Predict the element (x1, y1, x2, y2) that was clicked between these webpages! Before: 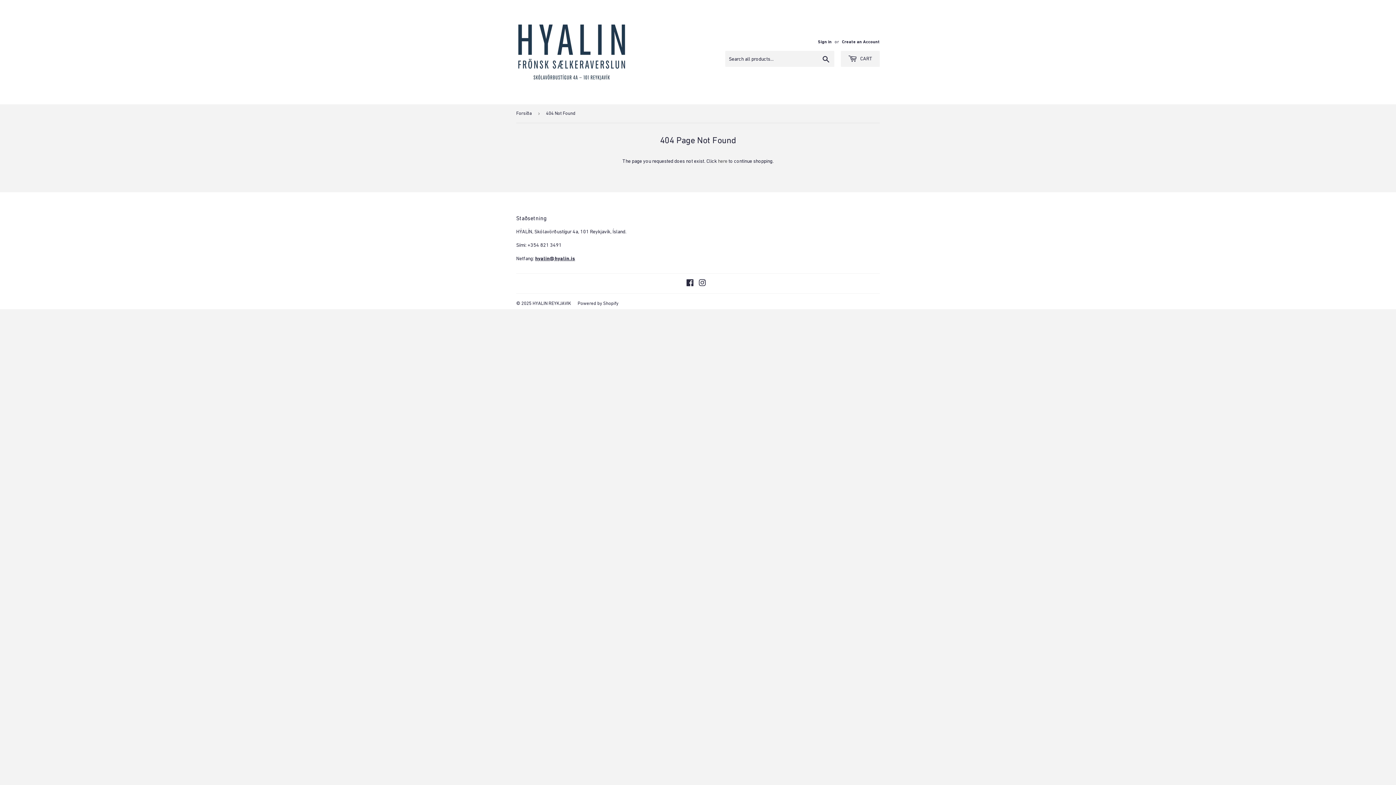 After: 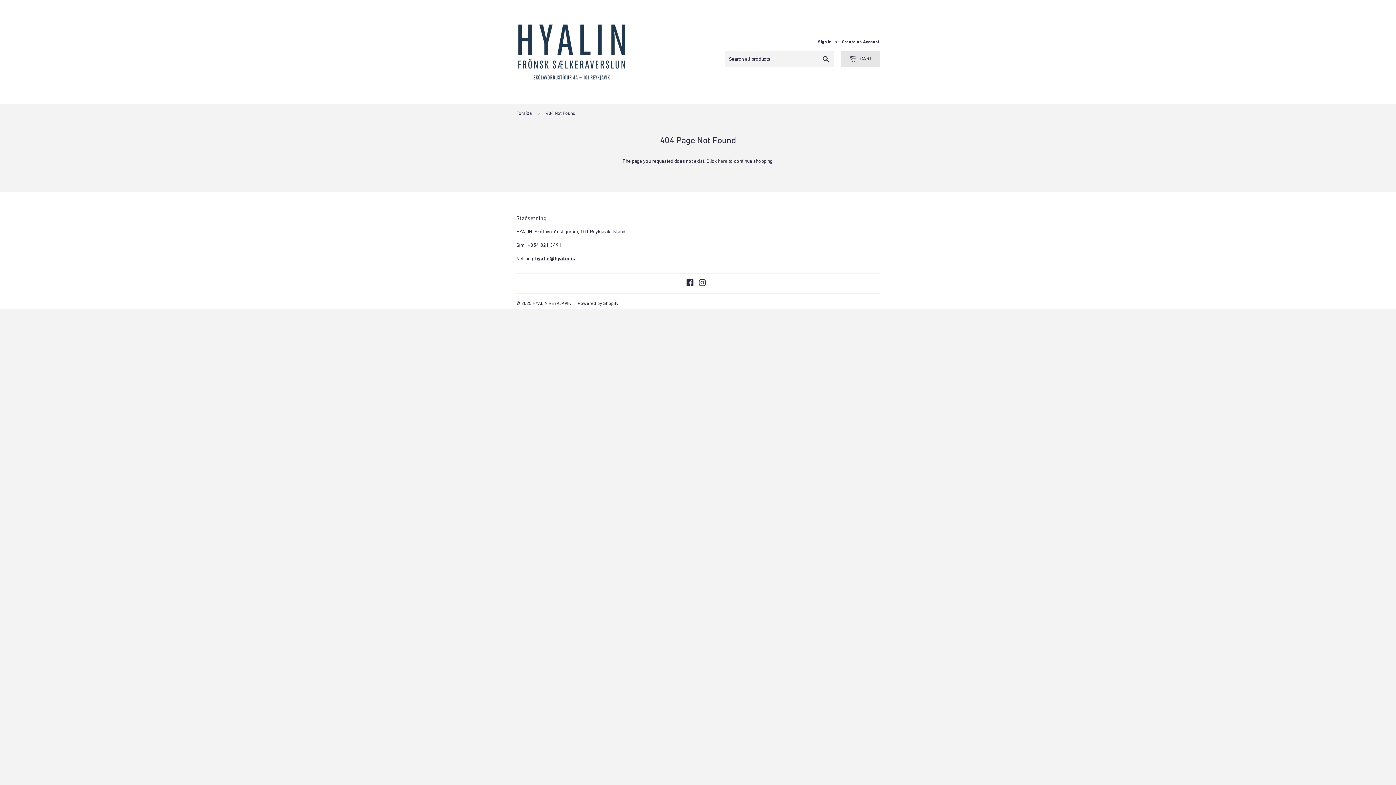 Action: label:  CART bbox: (841, 50, 880, 66)